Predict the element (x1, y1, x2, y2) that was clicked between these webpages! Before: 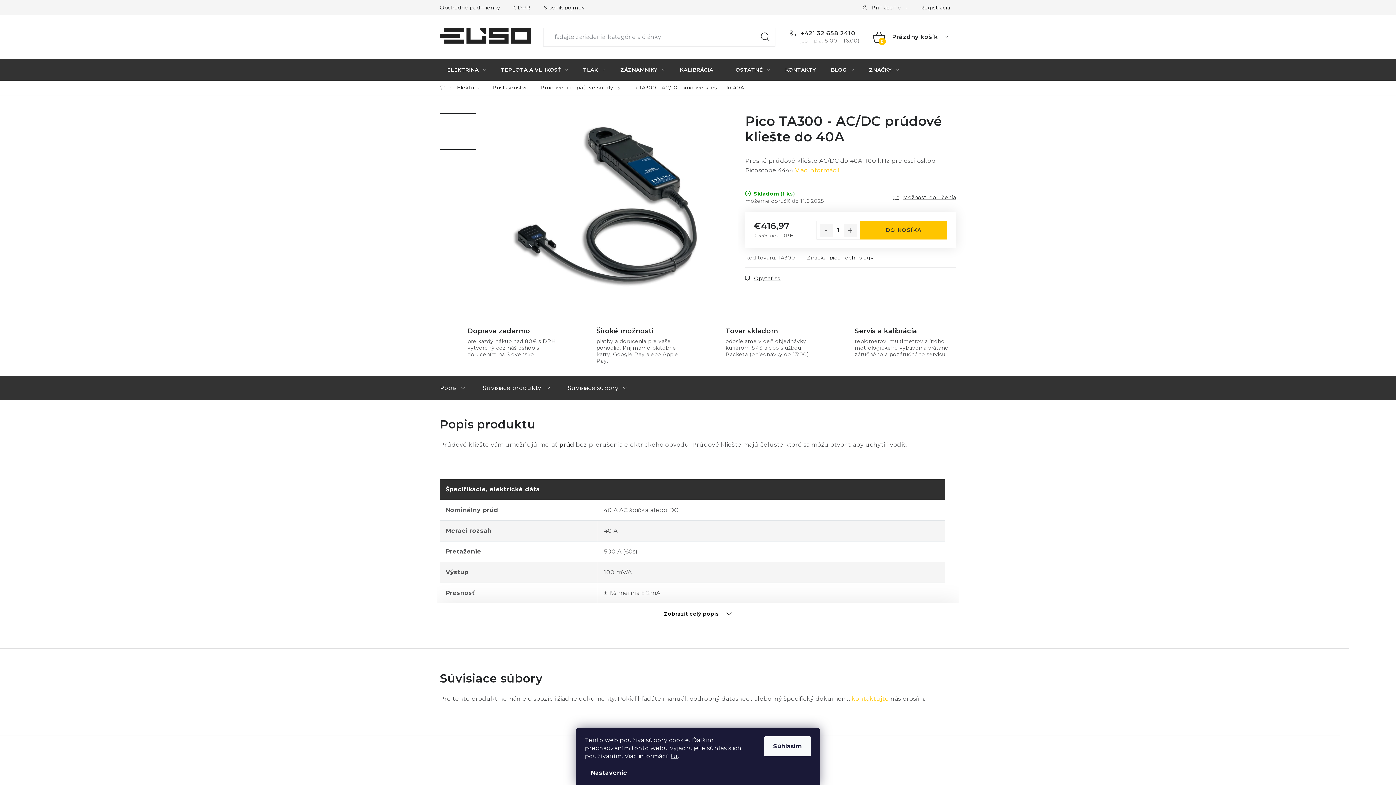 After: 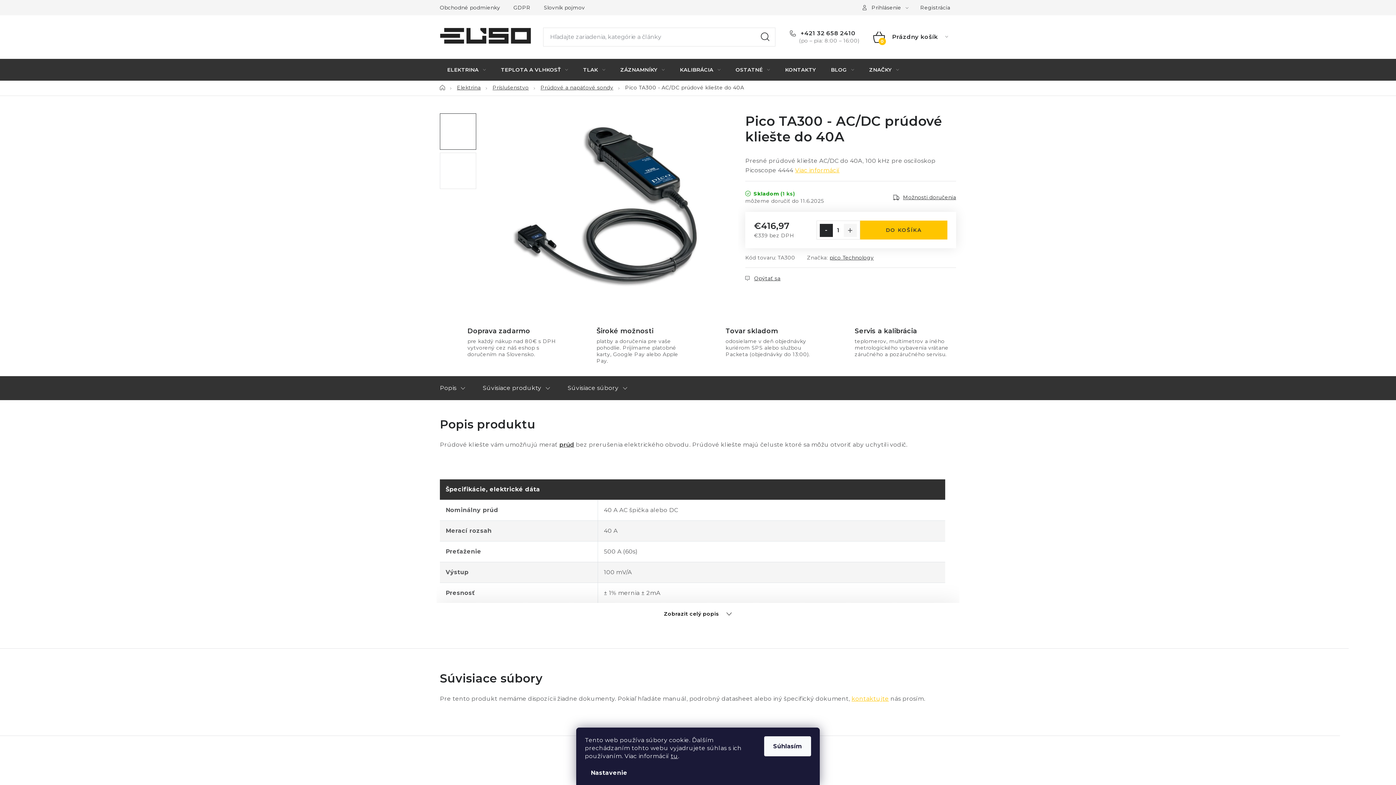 Action: label: Znížiť množstvo o 1 bbox: (820, 224, 833, 237)